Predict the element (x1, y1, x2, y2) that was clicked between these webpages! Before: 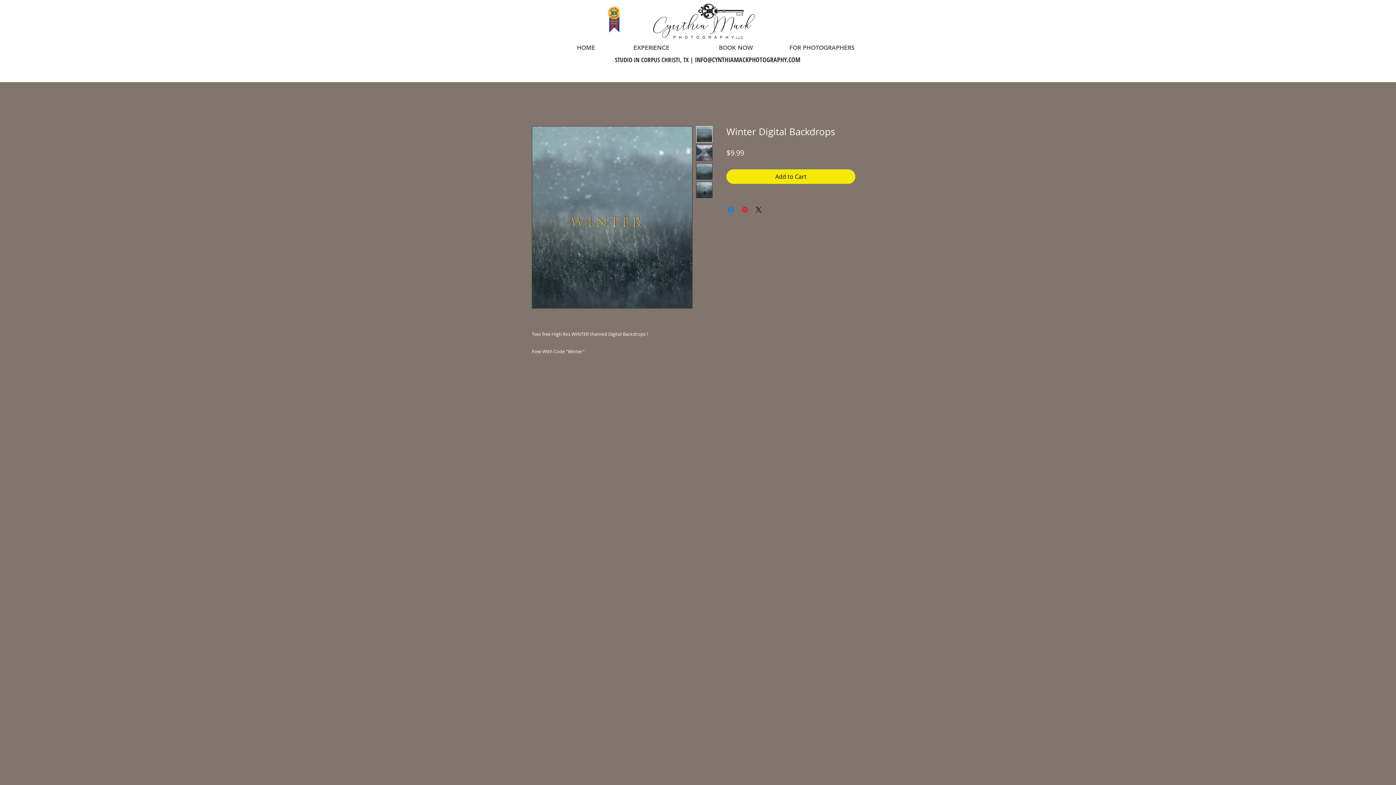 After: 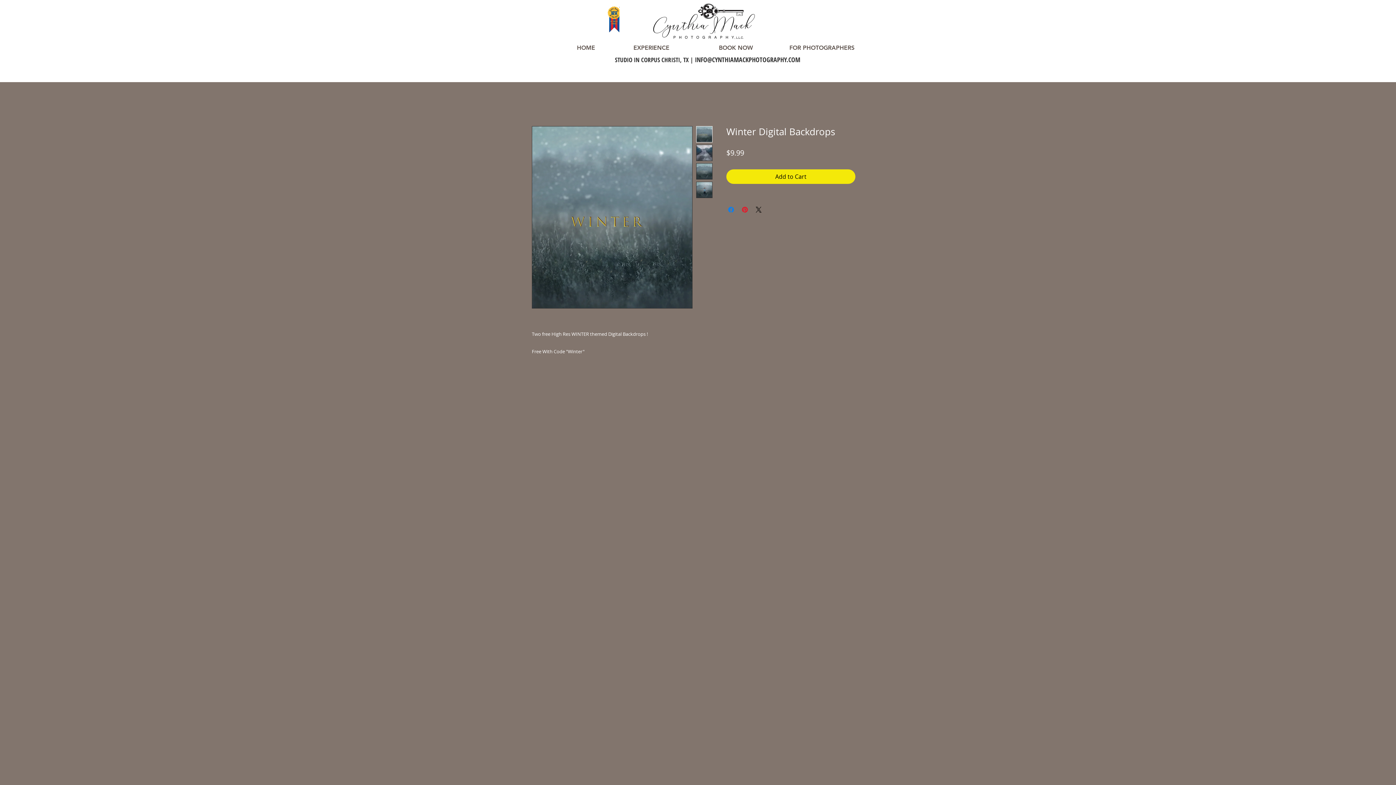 Action: bbox: (696, 126, 712, 142)